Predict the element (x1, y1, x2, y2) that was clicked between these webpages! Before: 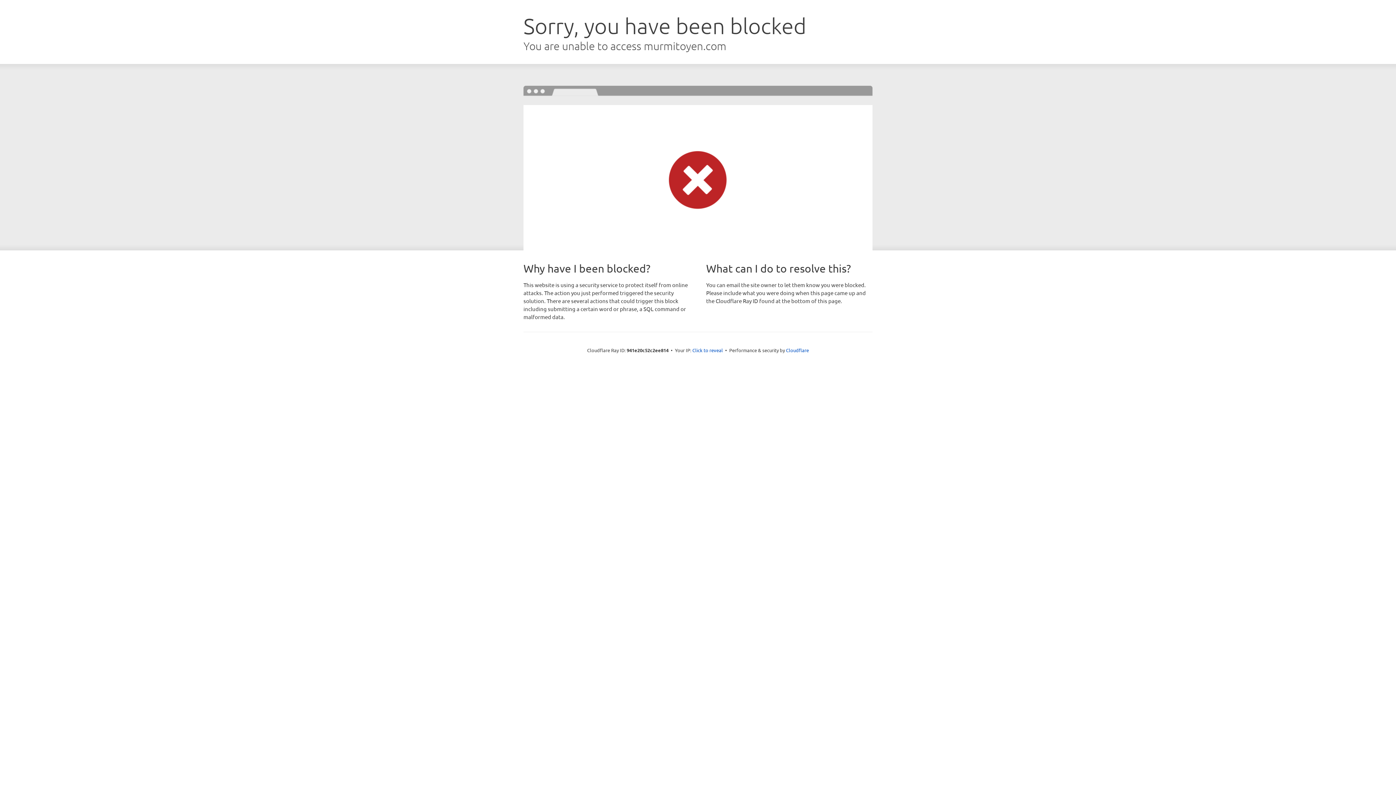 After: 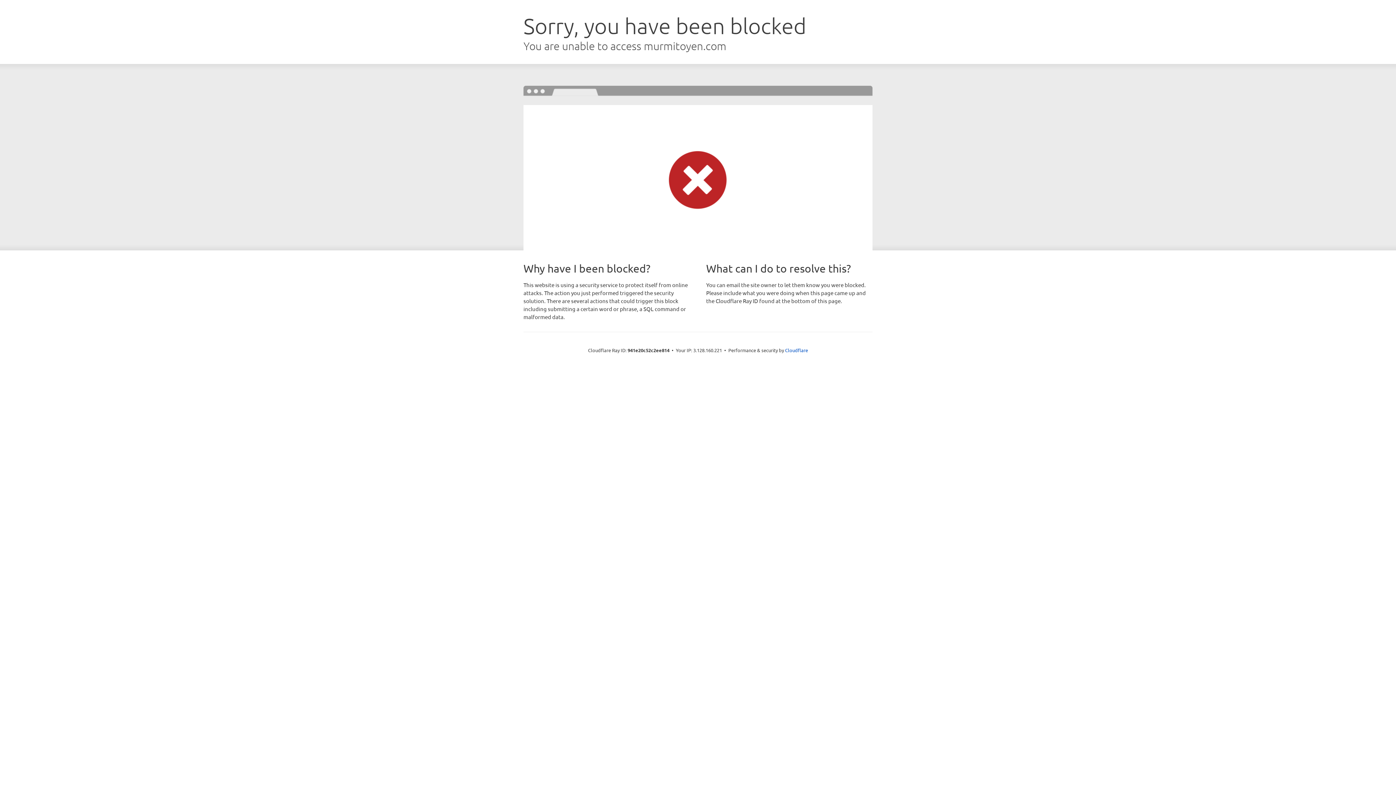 Action: label: Click to reveal bbox: (692, 346, 723, 353)